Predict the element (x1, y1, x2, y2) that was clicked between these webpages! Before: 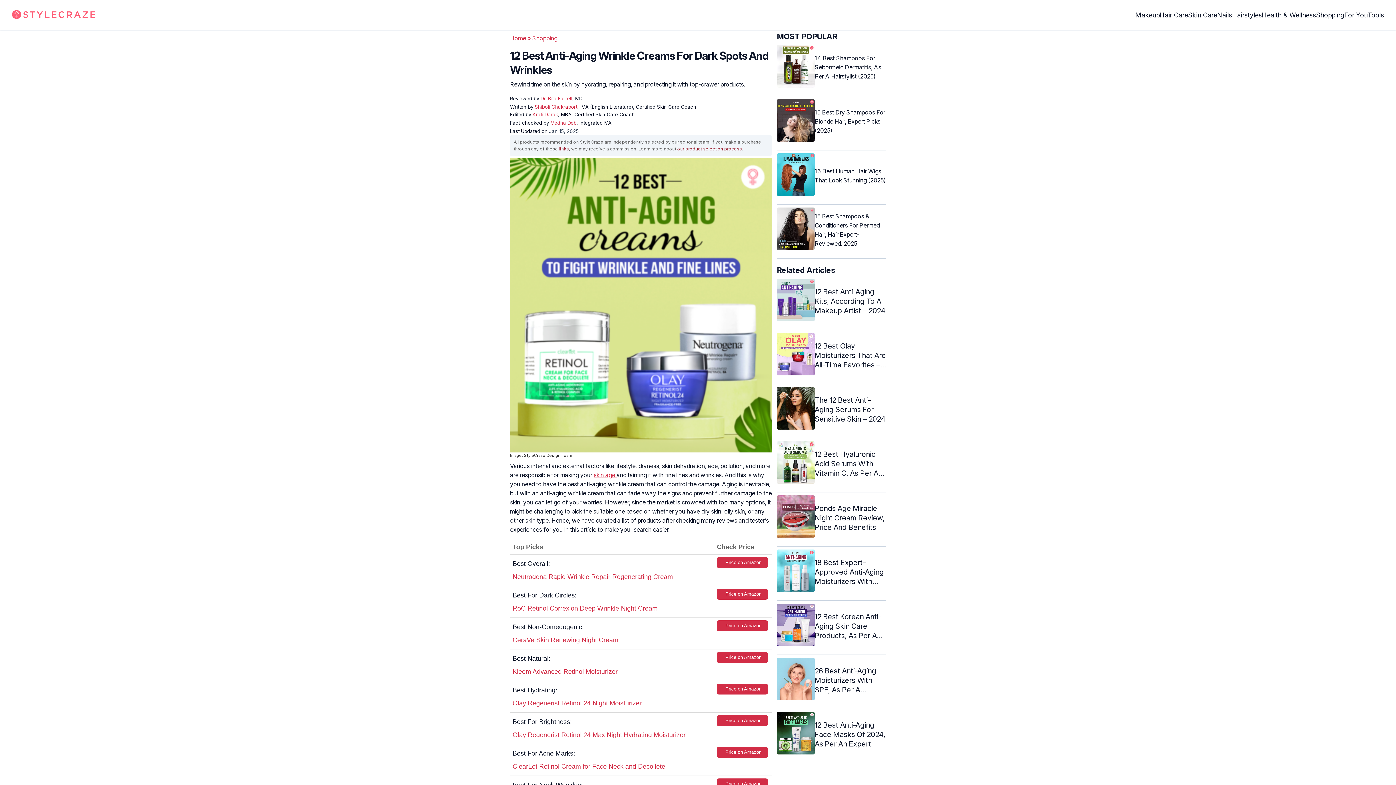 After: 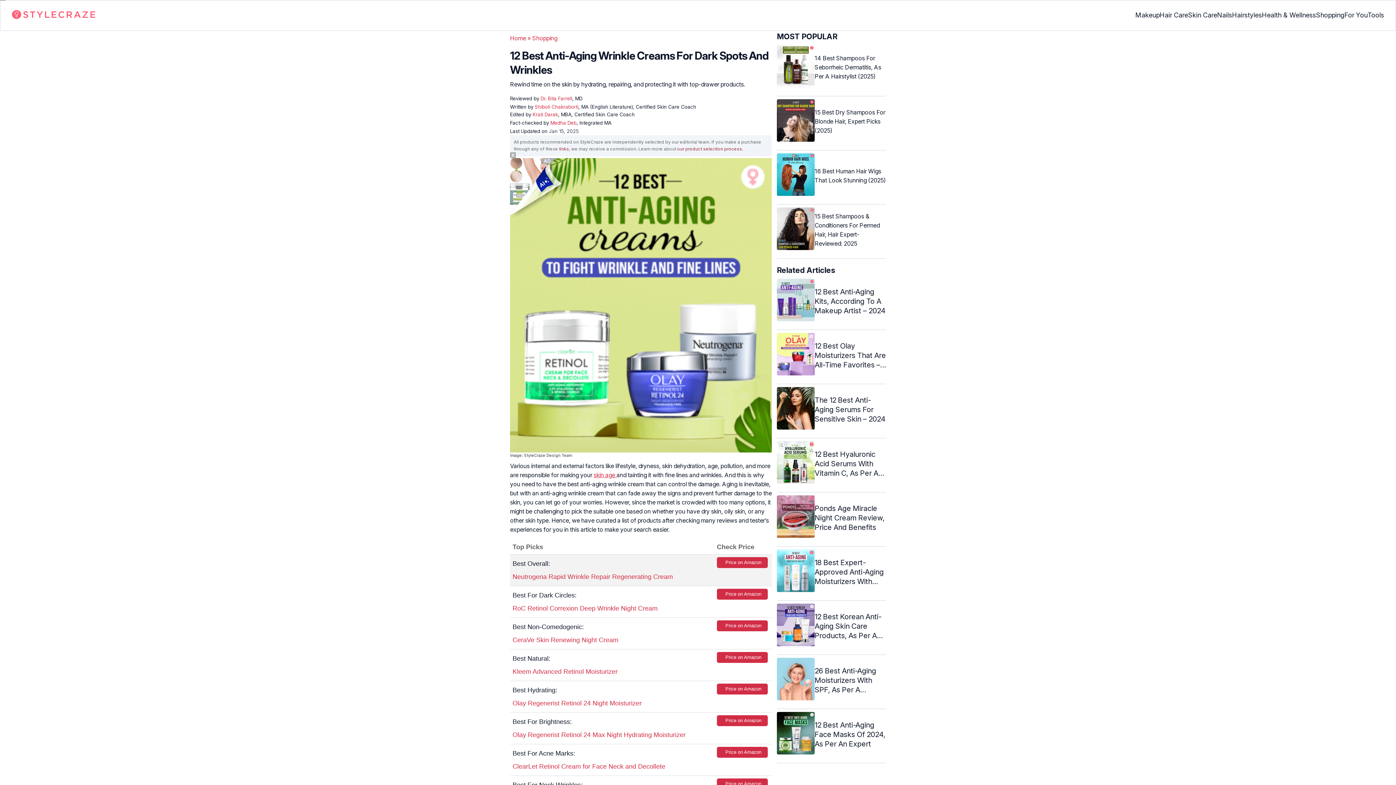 Action: label: Neutrogena Rapid Wrinkle Repair Regenerating Cream bbox: (512, 570, 712, 583)